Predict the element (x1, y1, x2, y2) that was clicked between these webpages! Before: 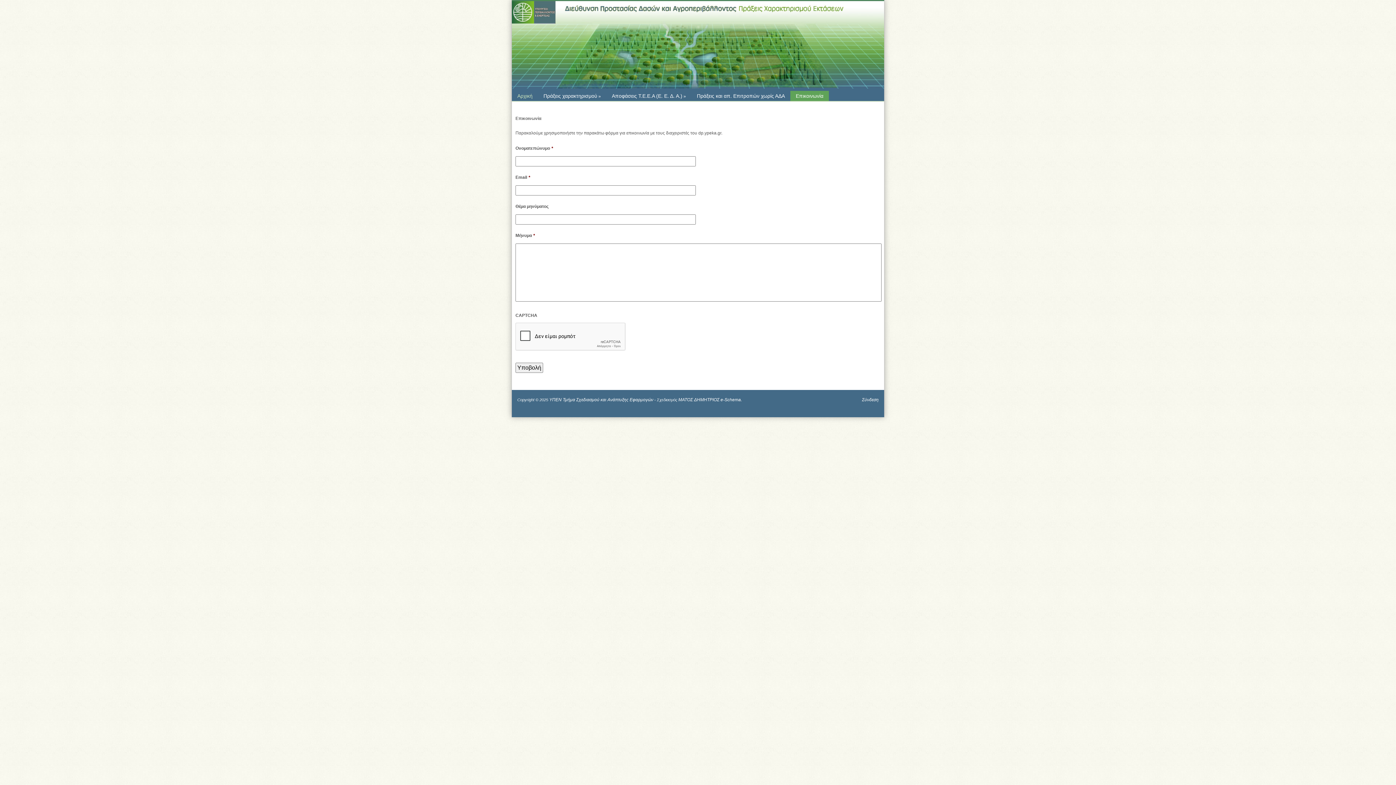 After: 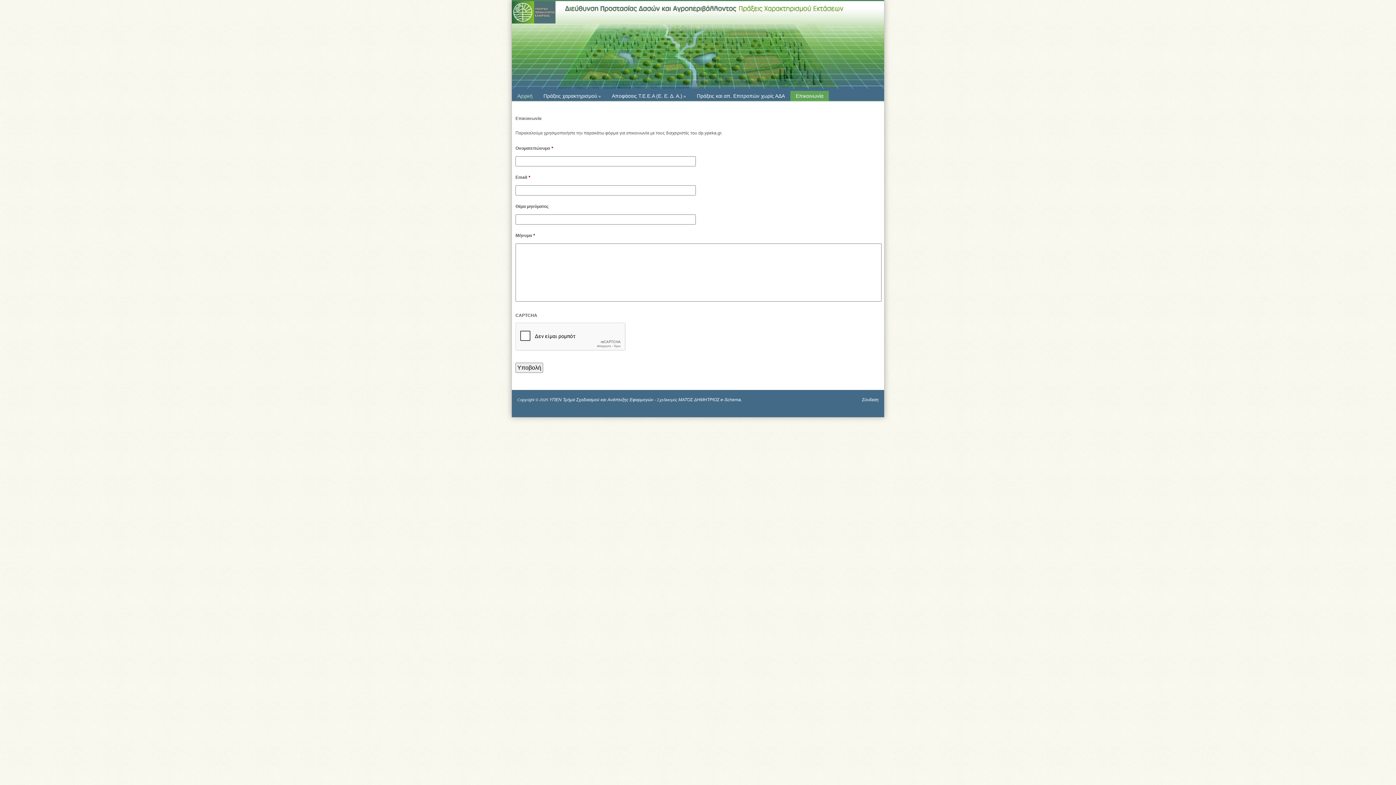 Action: bbox: (790, 90, 829, 101) label: Επικοινωνία